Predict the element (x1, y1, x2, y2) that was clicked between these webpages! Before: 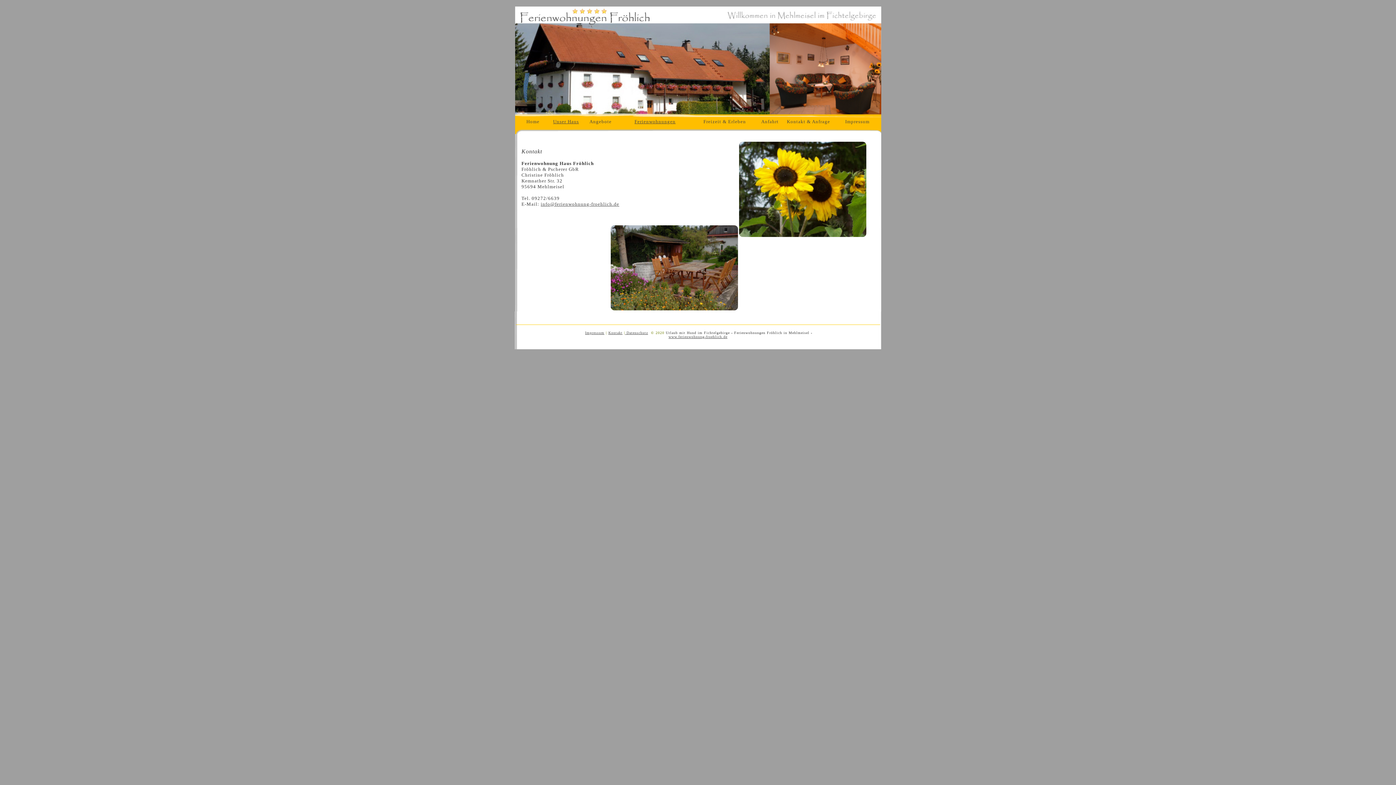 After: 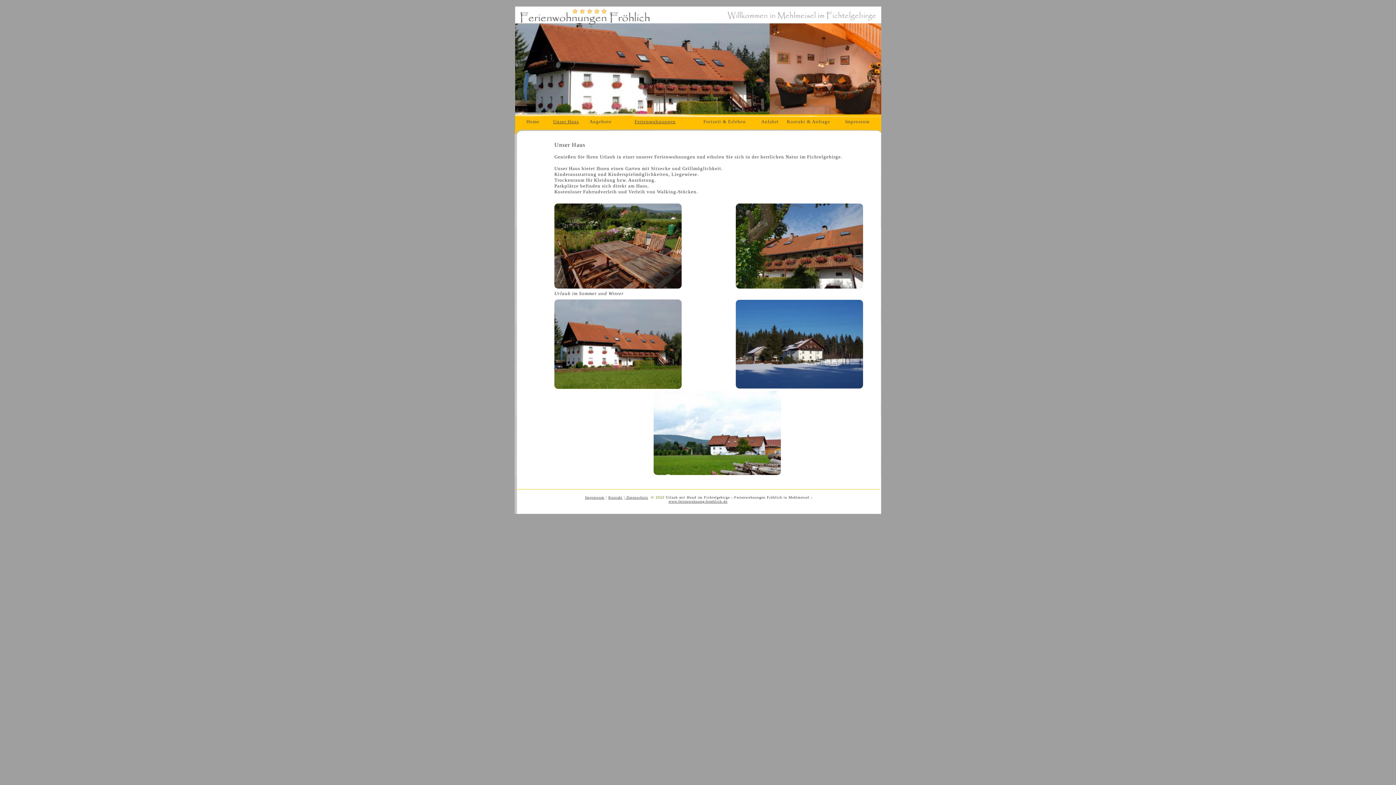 Action: bbox: (553, 118, 579, 124) label: Unser Haus